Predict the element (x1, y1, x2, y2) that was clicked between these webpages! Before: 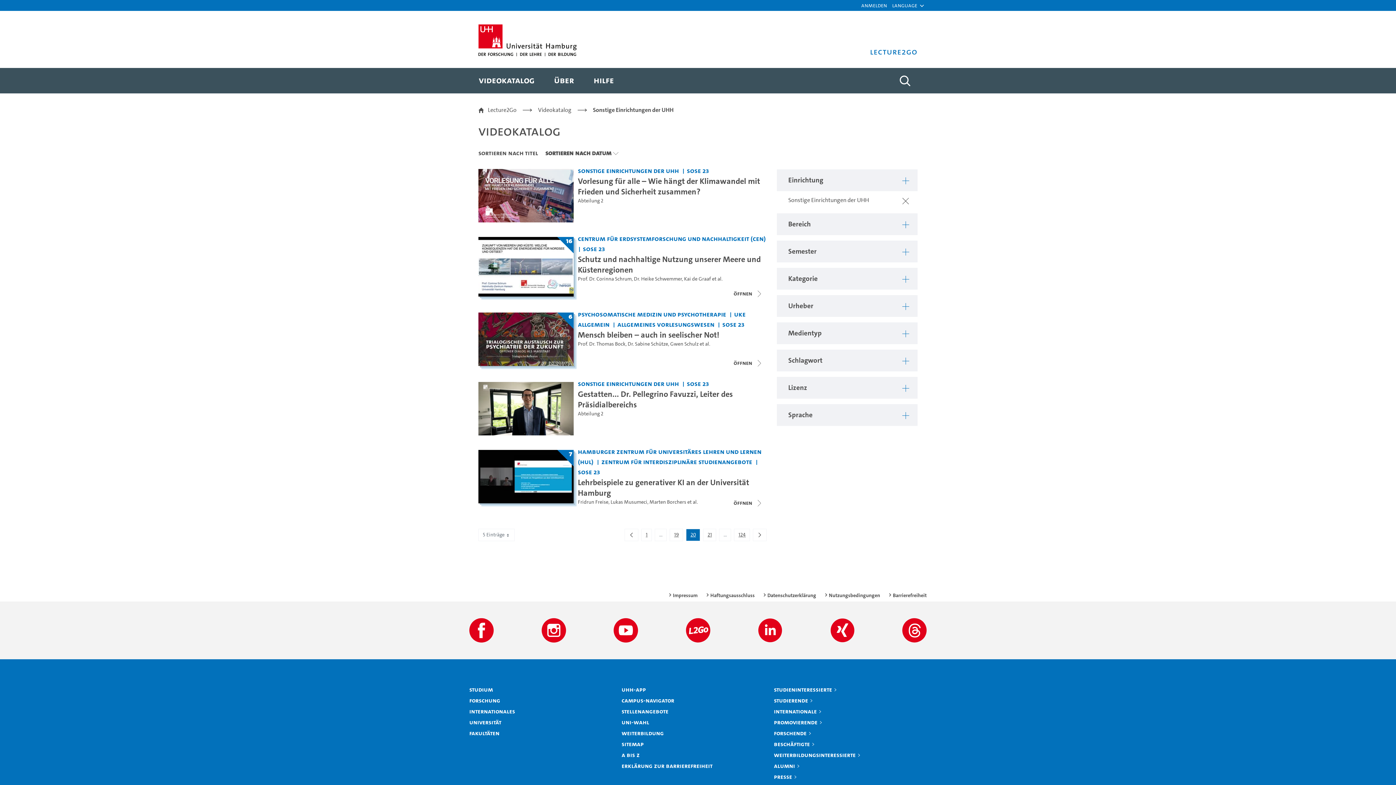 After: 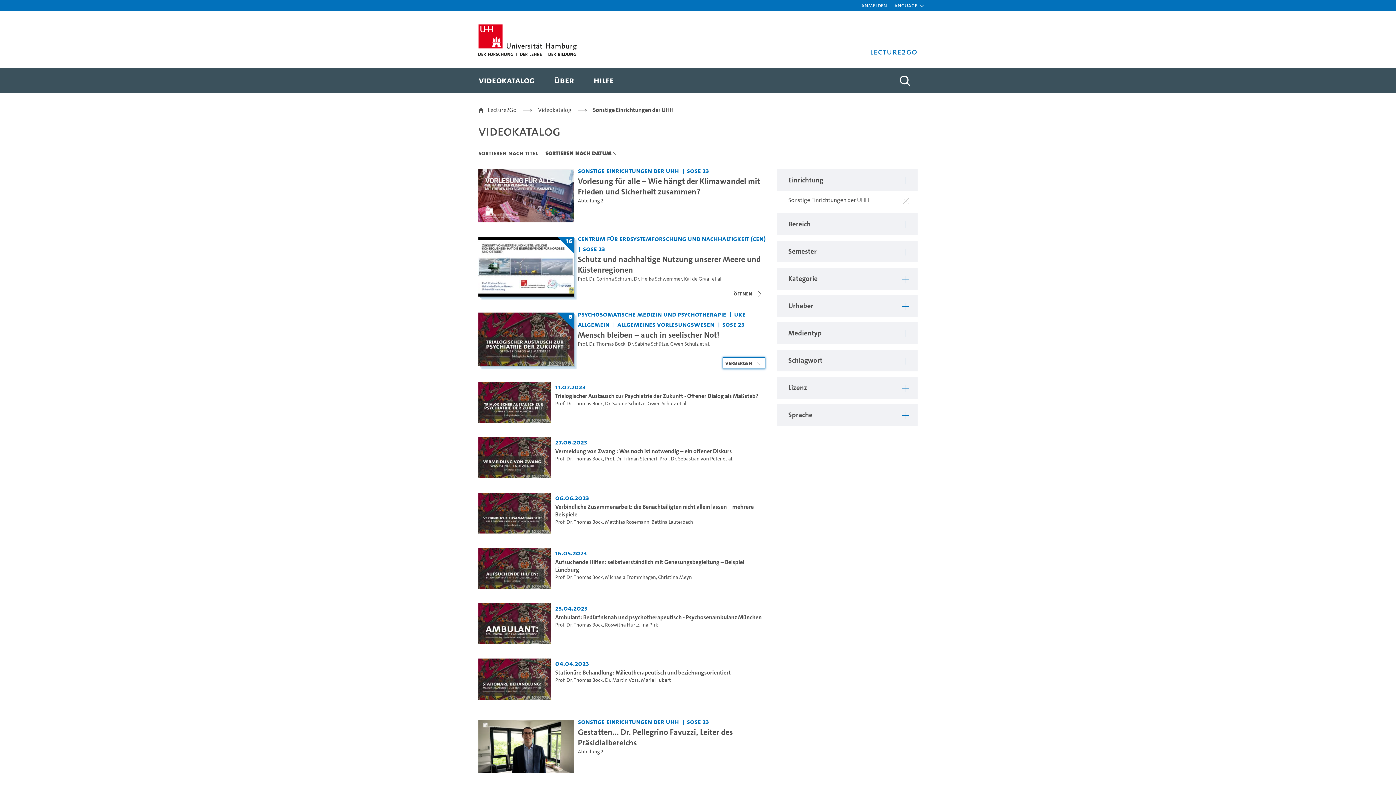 Action: bbox: (731, 357, 765, 368) label: Videoliste schließen